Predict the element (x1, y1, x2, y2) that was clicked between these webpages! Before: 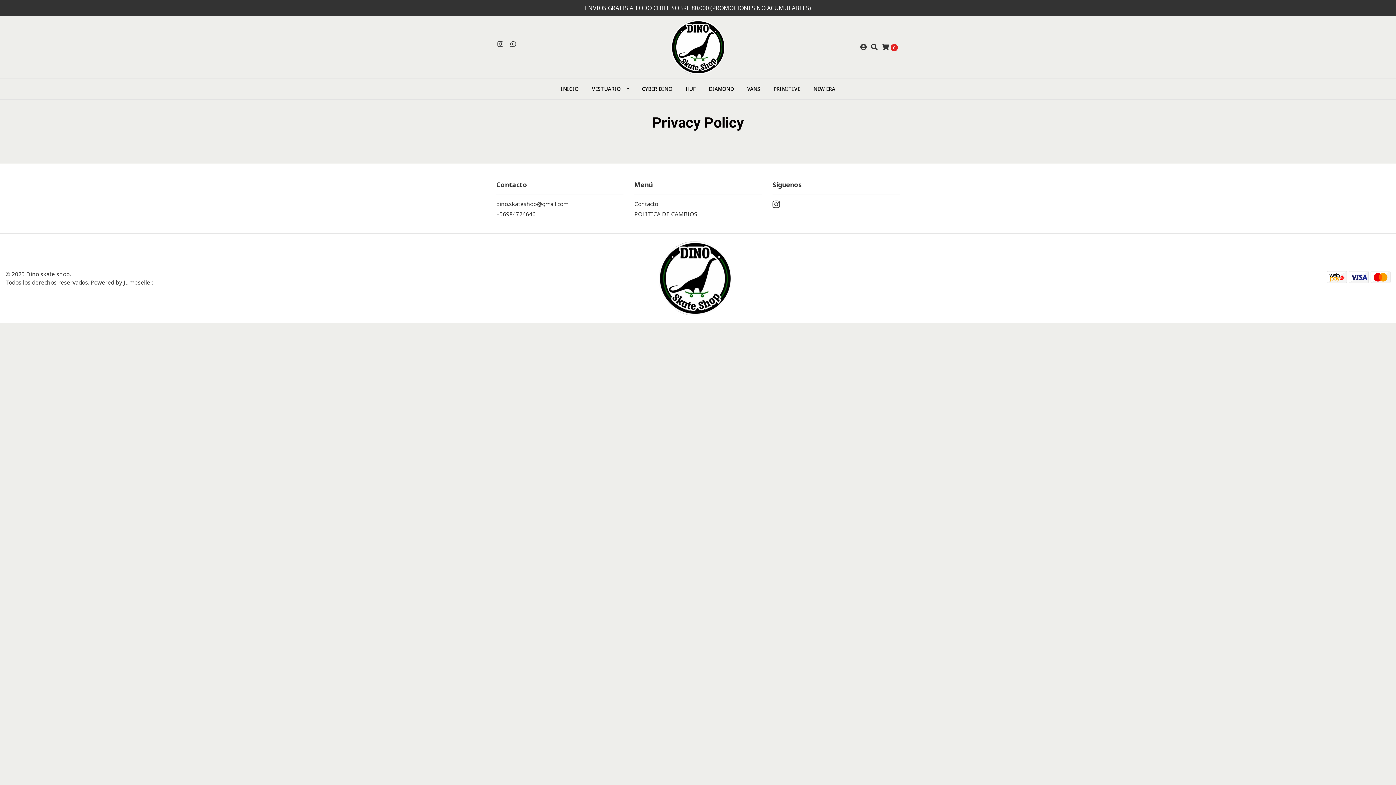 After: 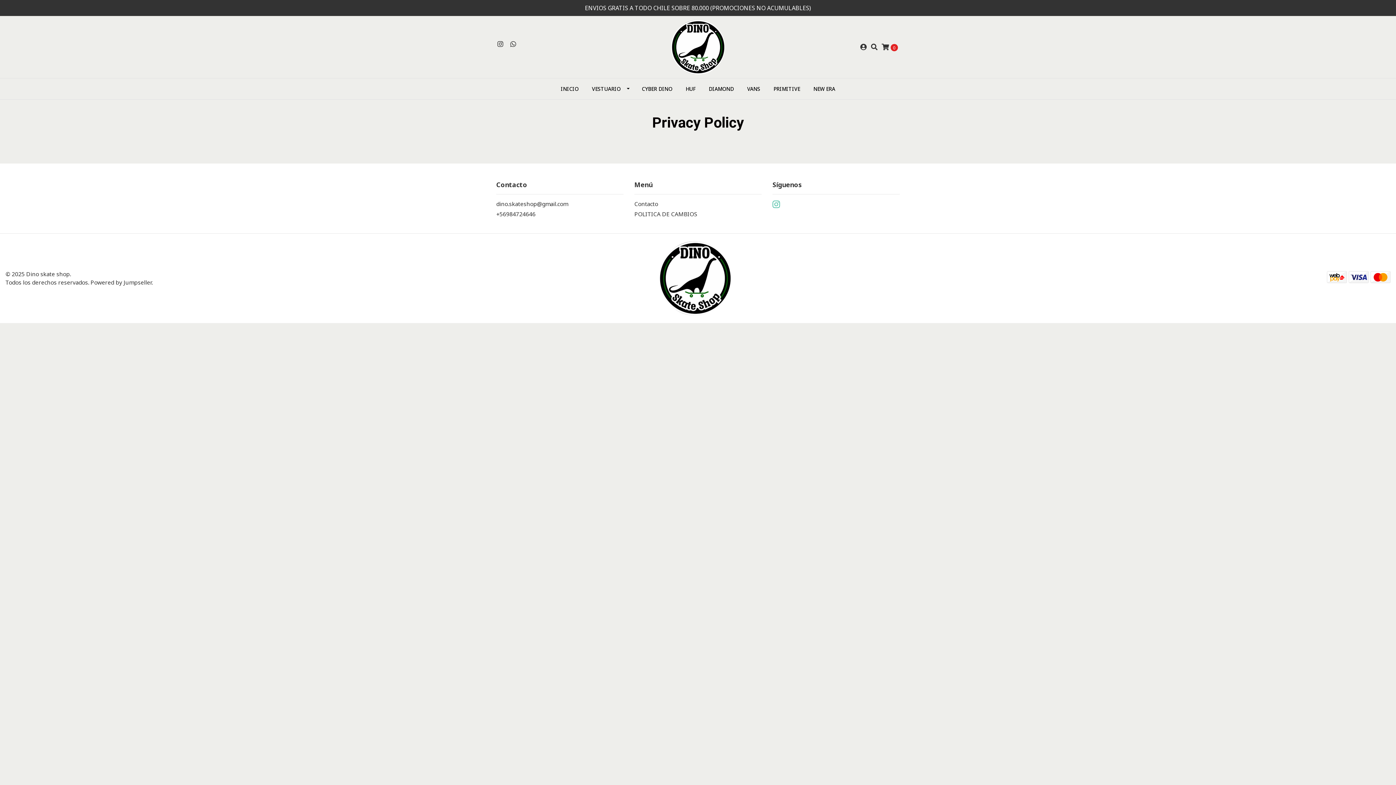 Action: bbox: (772, 200, 780, 211)